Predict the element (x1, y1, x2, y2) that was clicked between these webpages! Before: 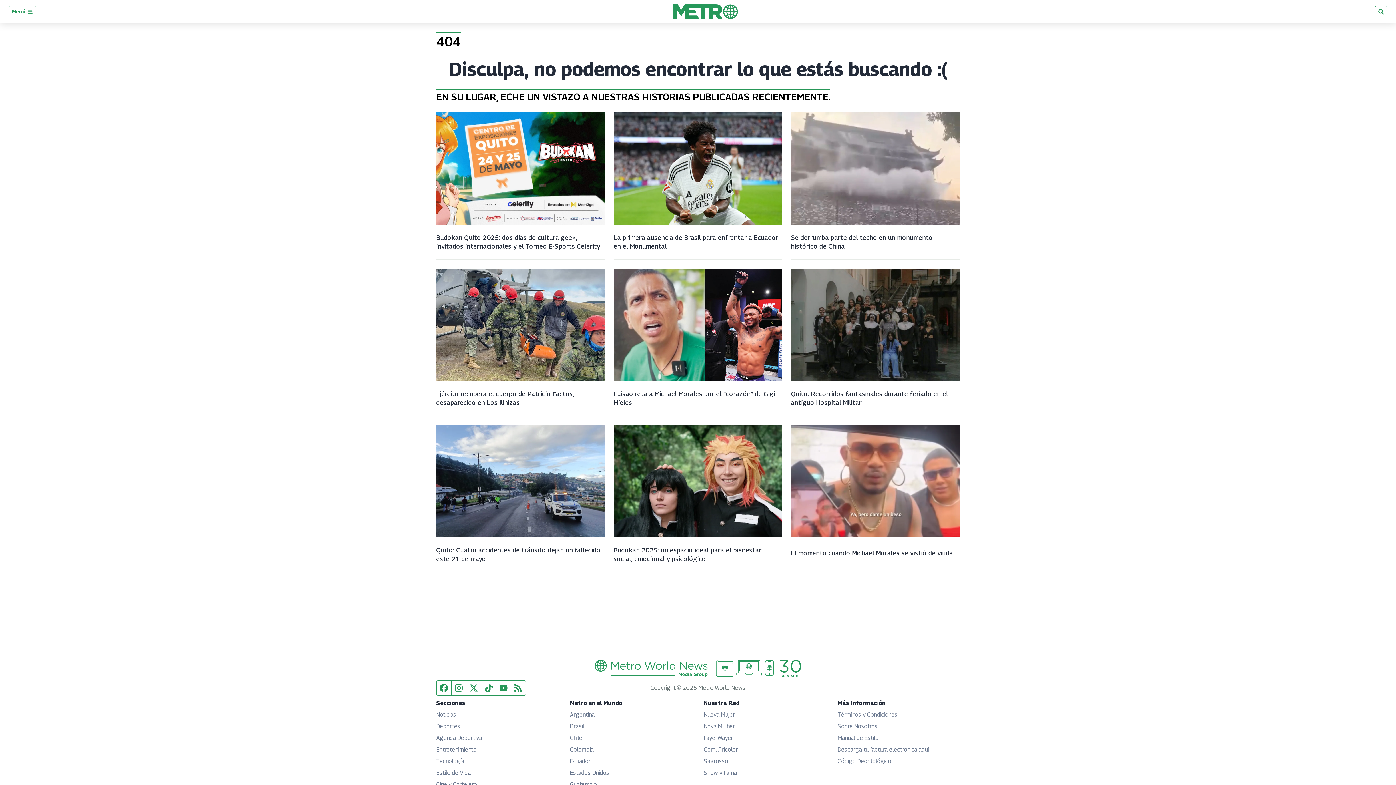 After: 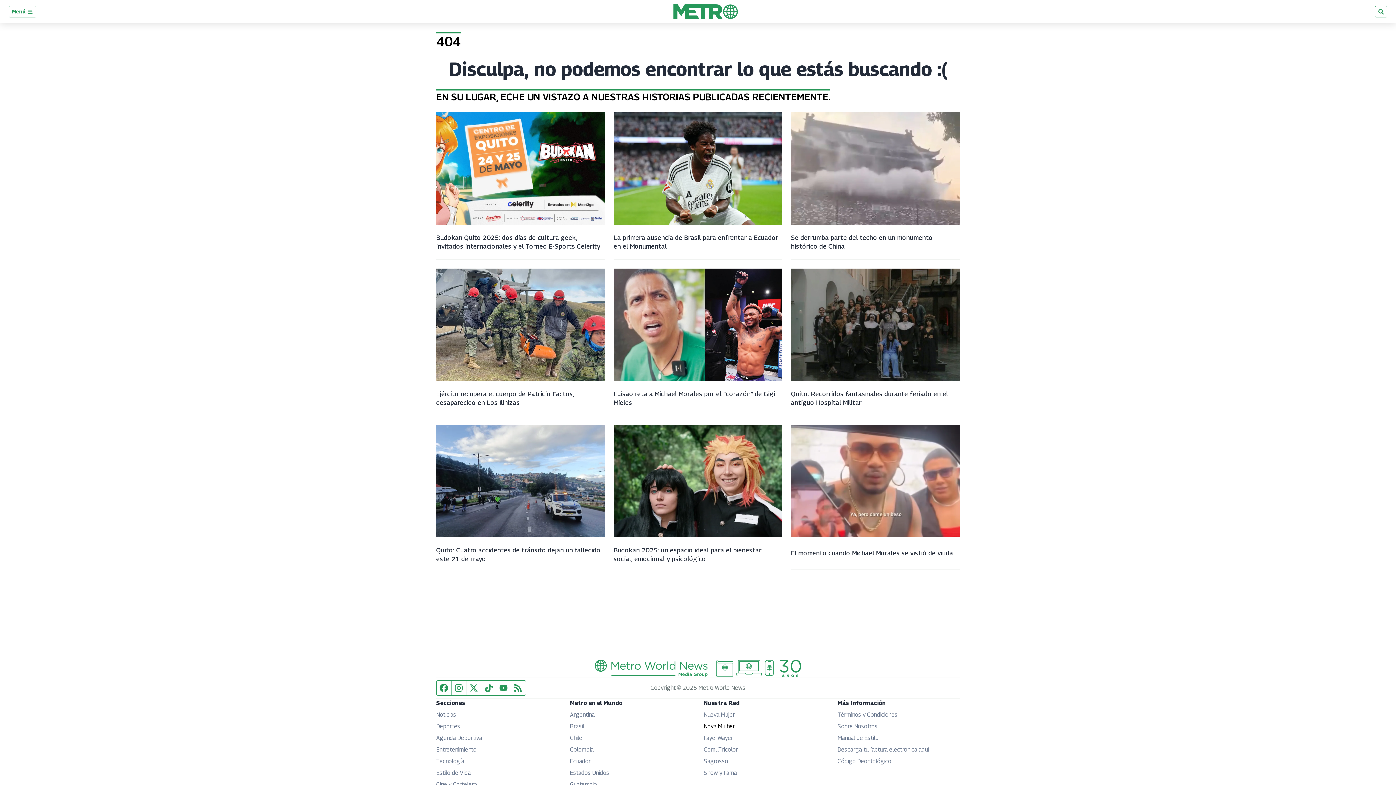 Action: label: Nova Mulher
Opens in new window bbox: (704, 723, 735, 730)